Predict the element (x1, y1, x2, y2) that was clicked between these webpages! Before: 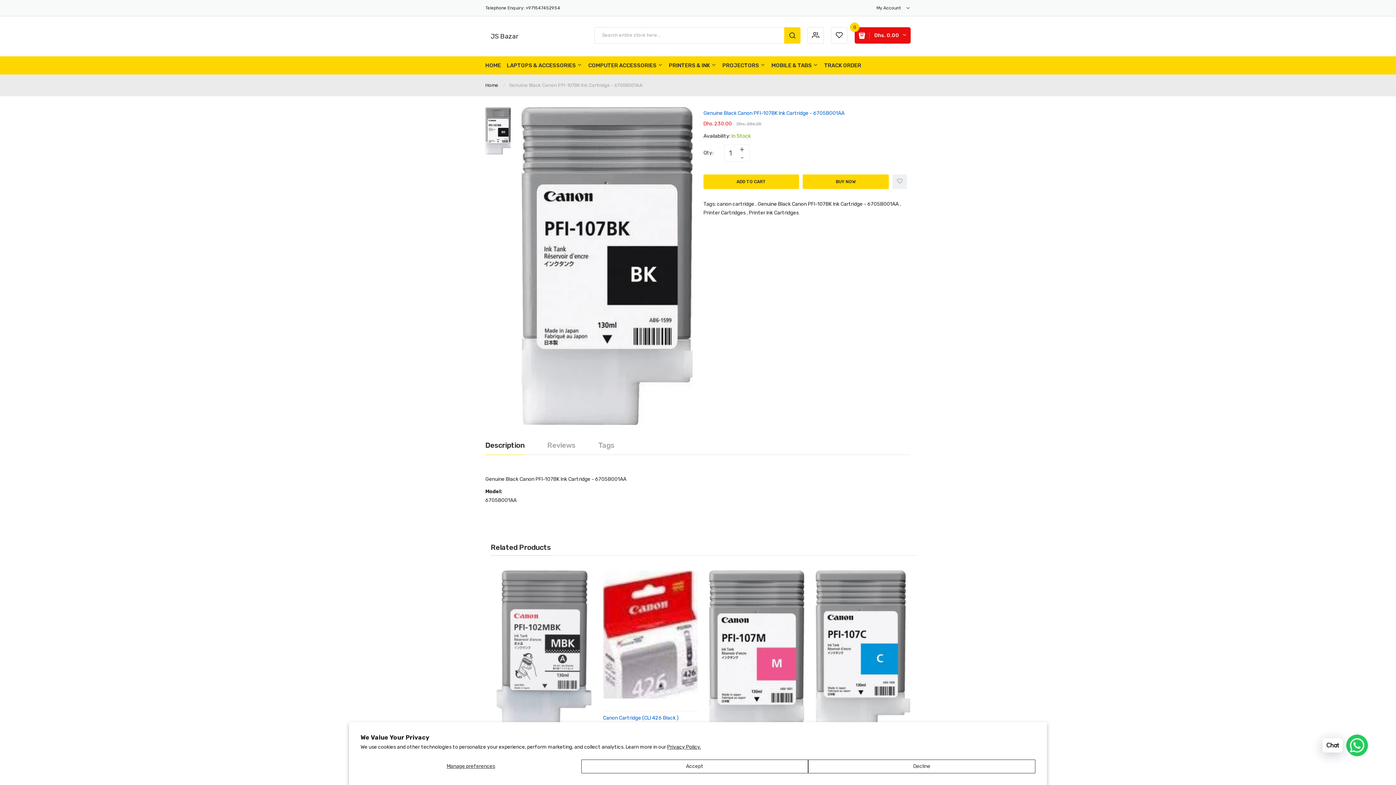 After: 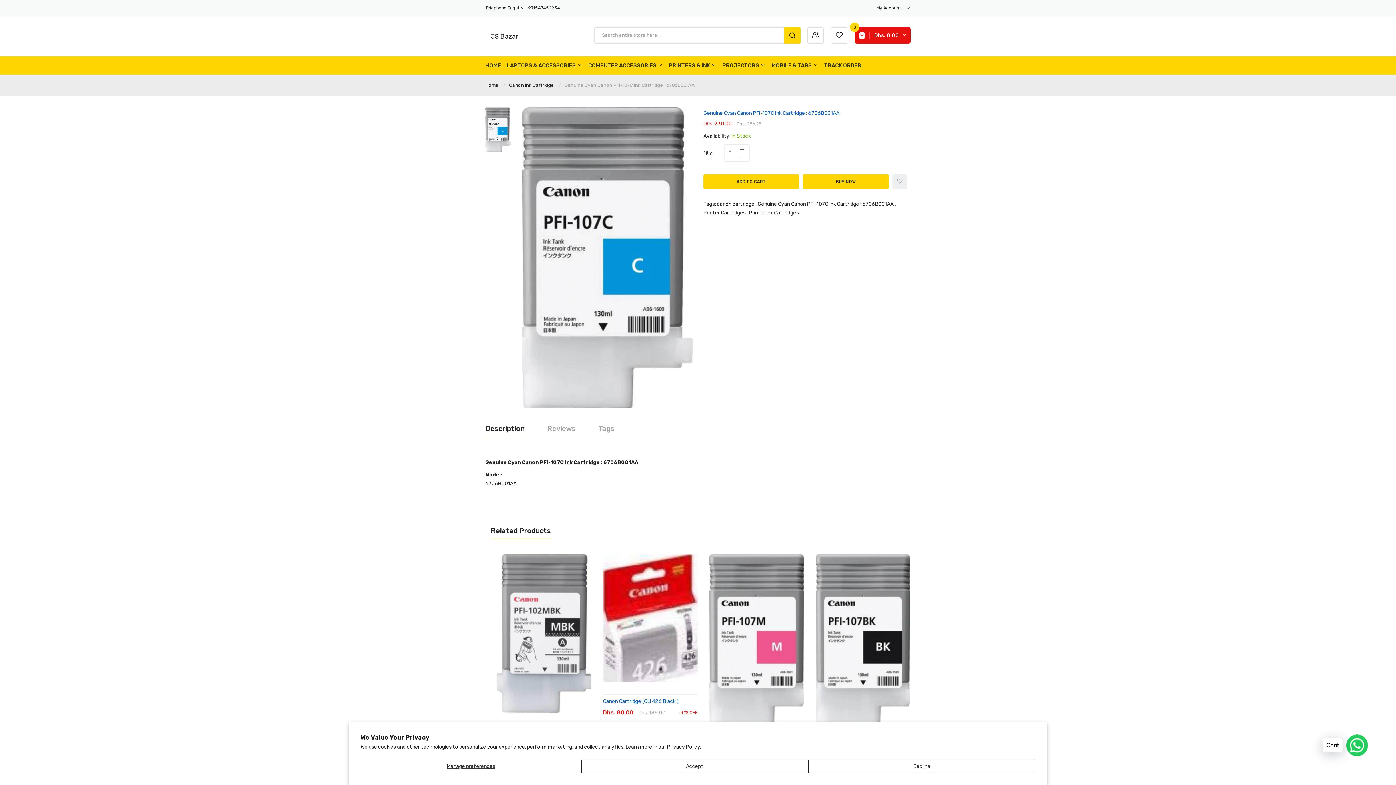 Action: bbox: (815, 570, 910, 737)